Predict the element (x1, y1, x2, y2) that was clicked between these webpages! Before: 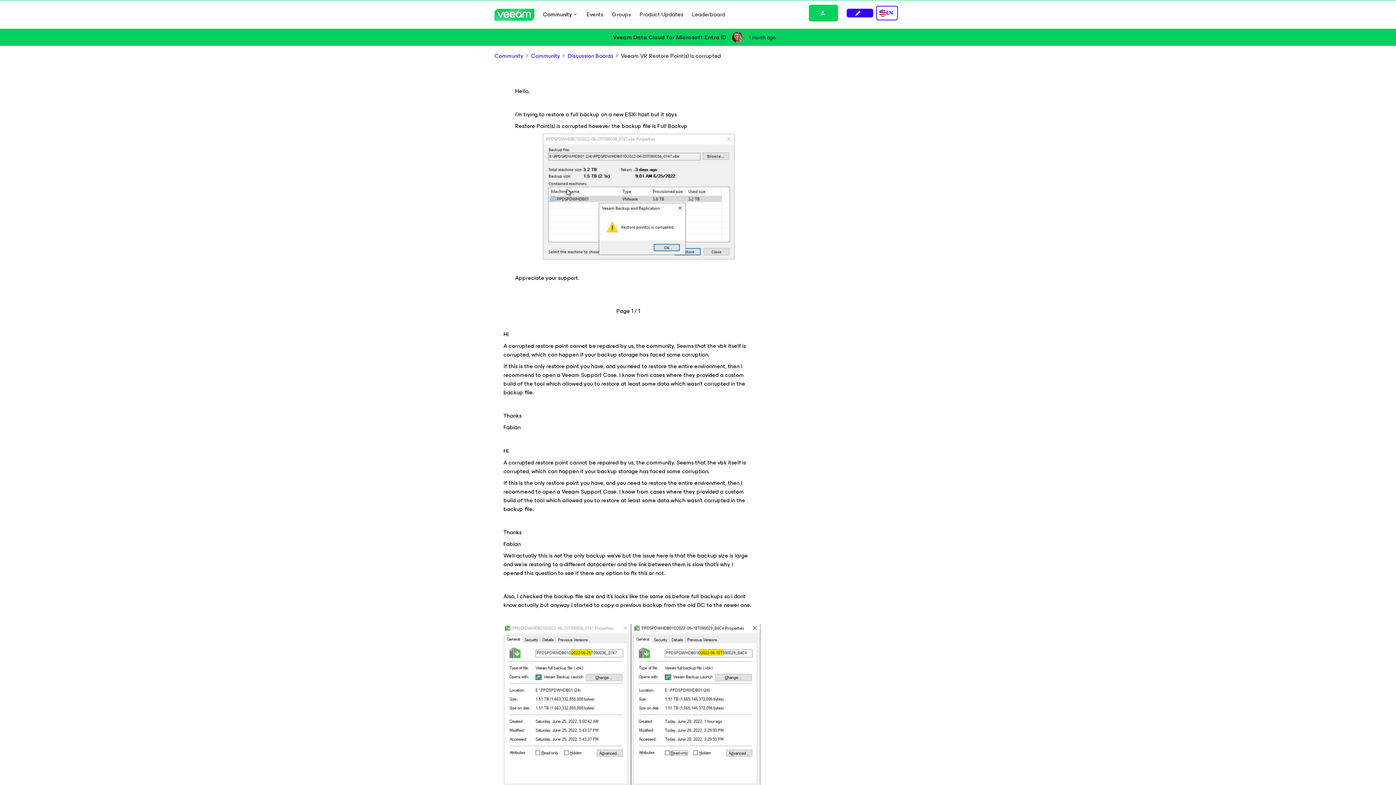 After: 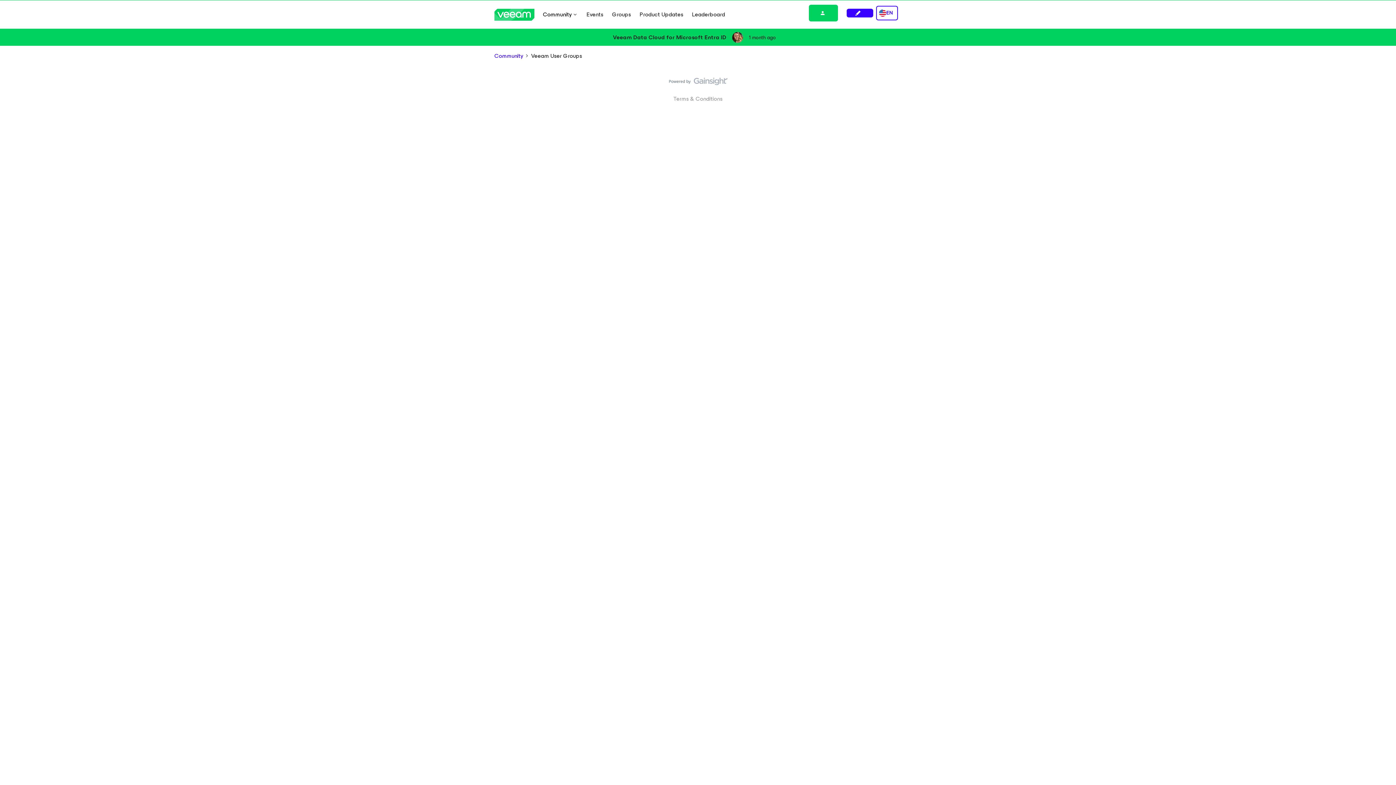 Action: bbox: (612, 10, 631, 18) label: Groups